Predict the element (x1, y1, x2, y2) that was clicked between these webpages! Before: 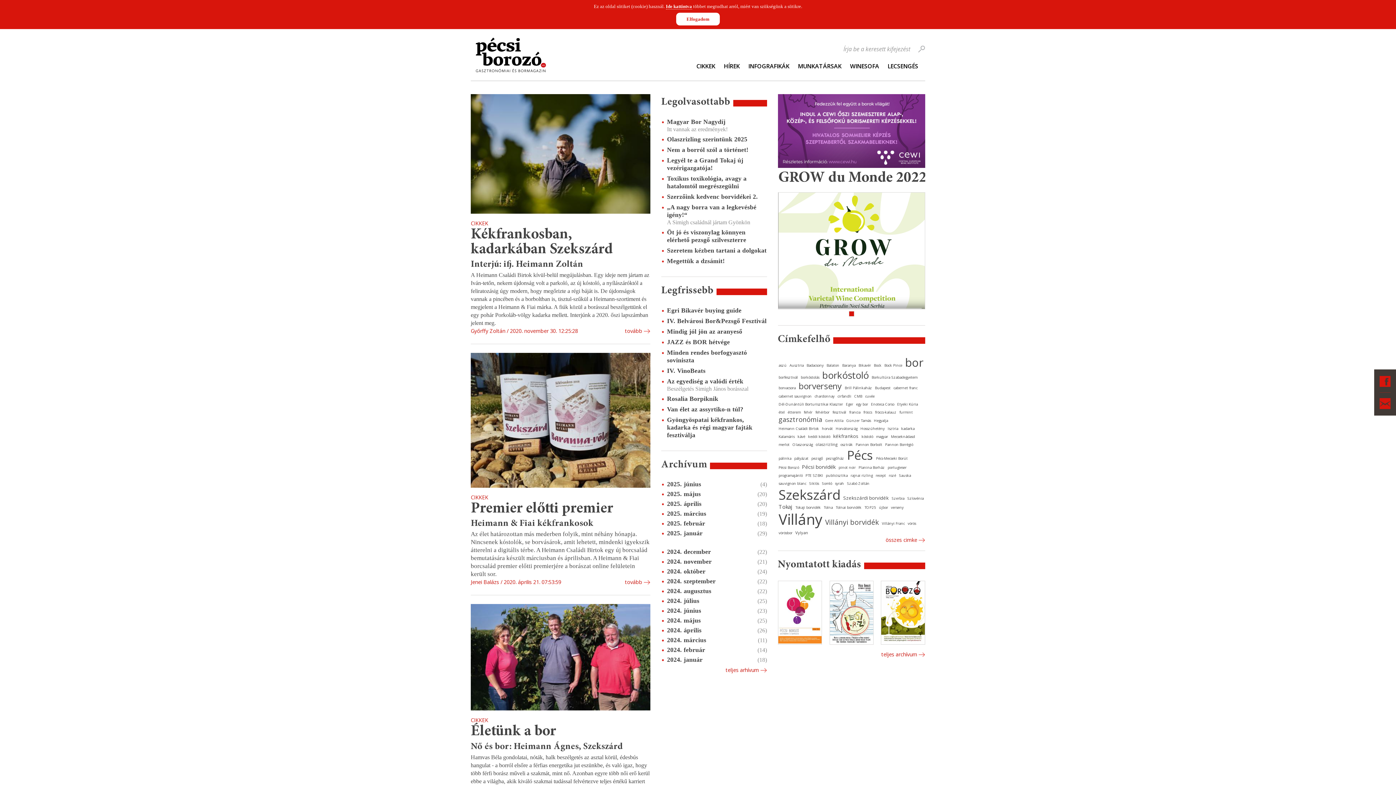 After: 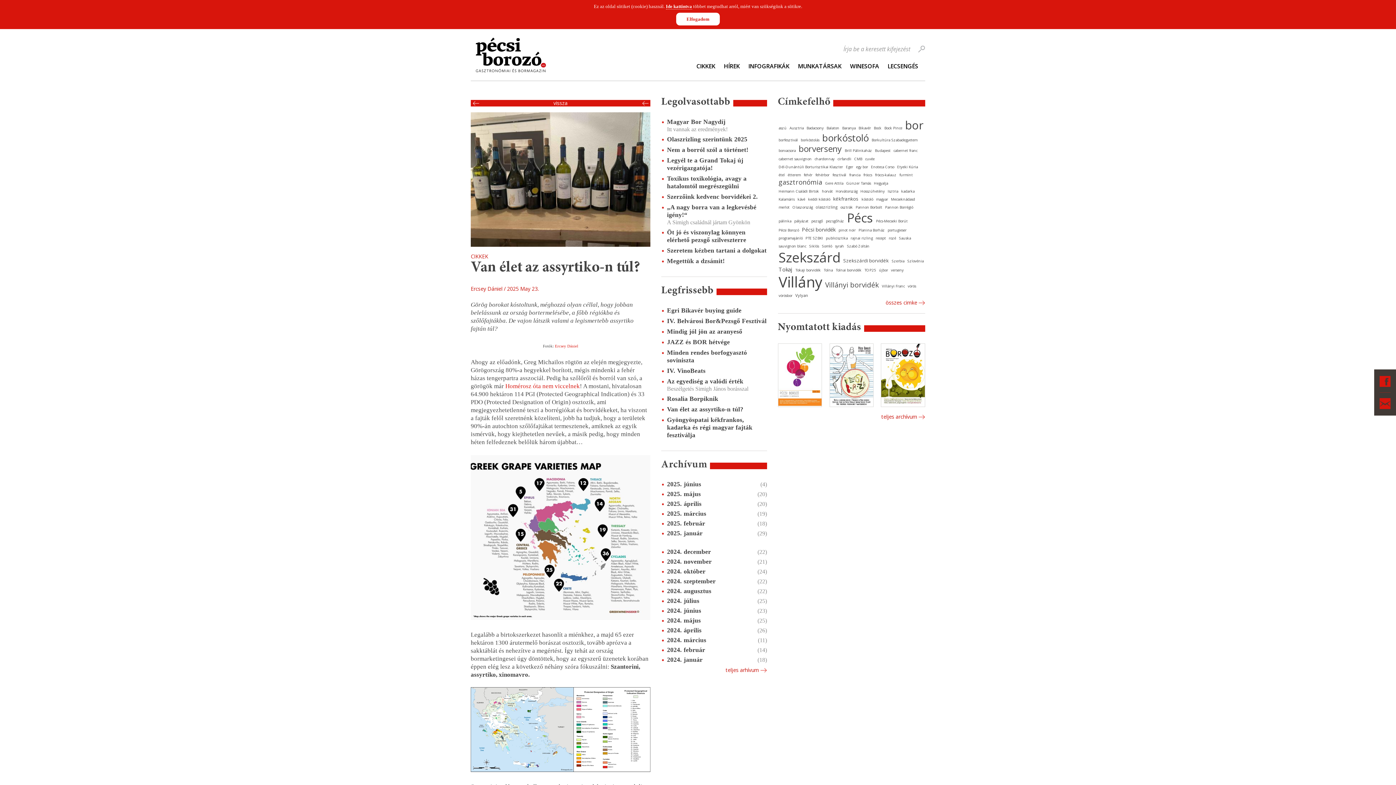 Action: label: Van élet az assyrtiko-n túl? bbox: (667, 405, 767, 413)